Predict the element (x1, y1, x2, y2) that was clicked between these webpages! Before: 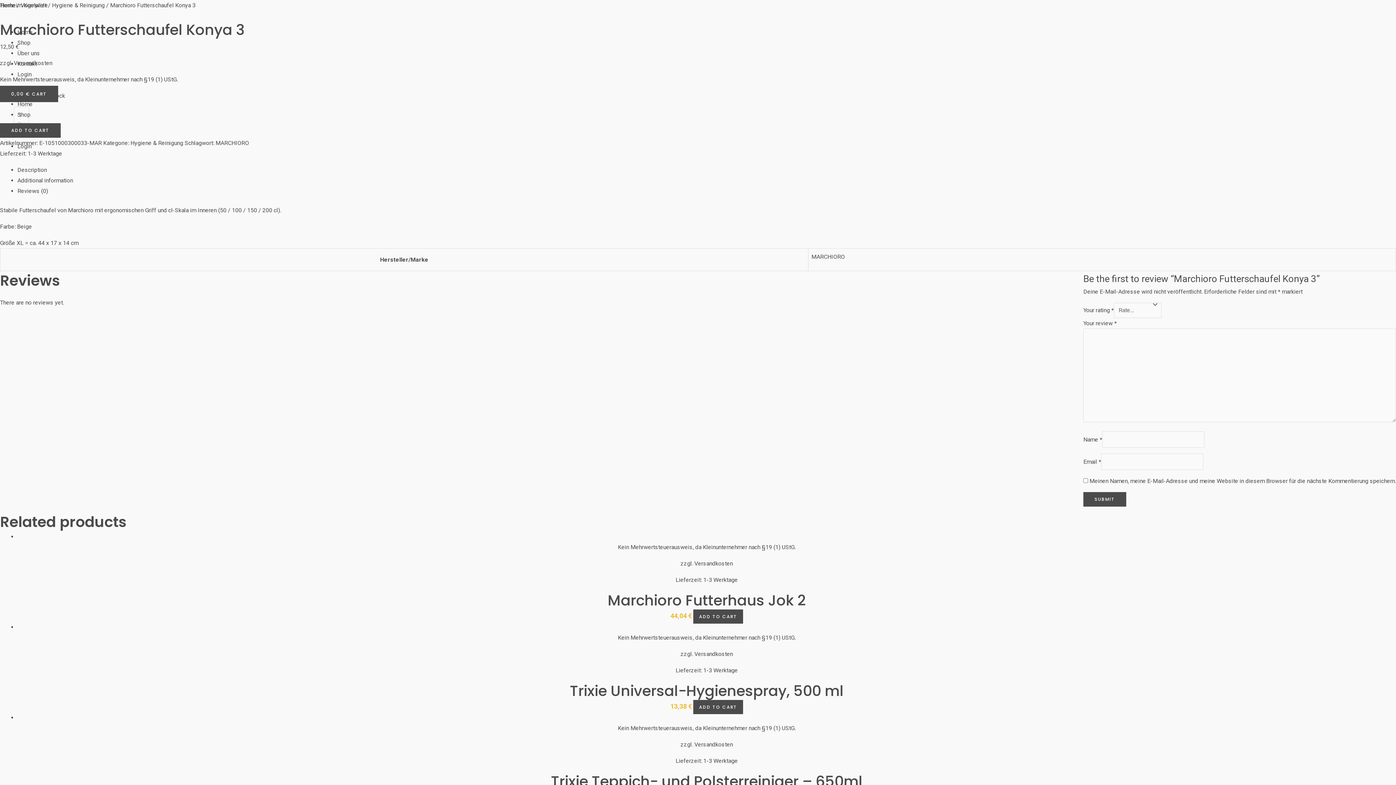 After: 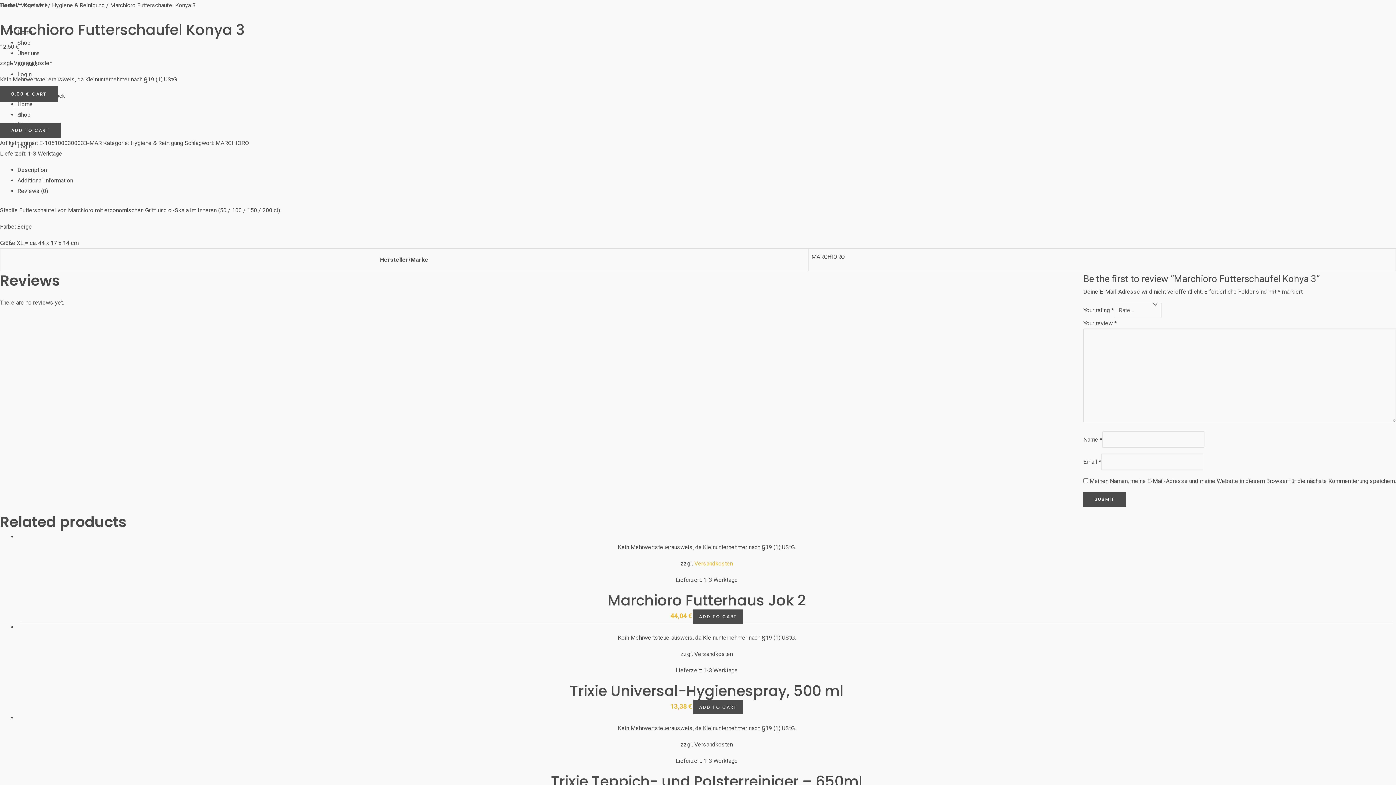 Action: label: Versandkosten bbox: (694, 560, 733, 567)